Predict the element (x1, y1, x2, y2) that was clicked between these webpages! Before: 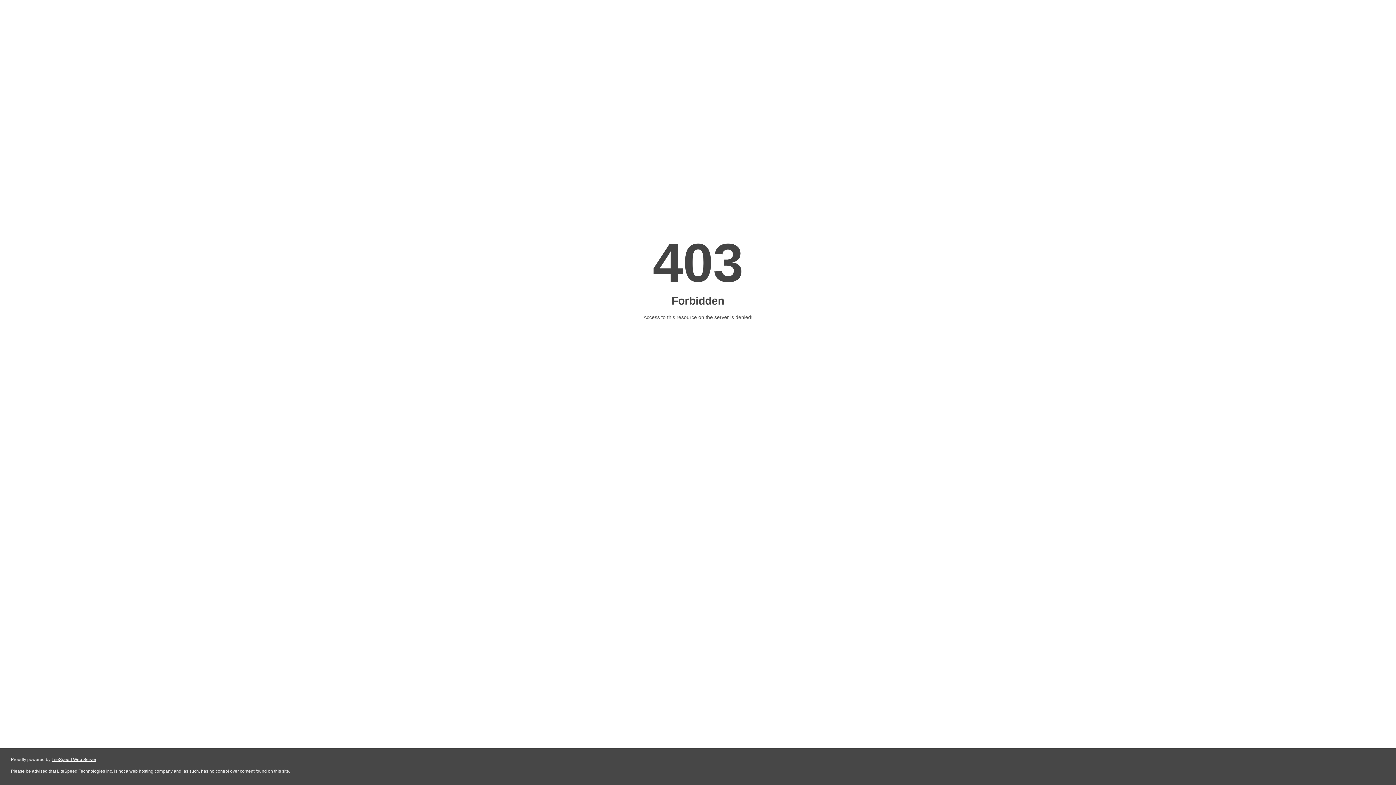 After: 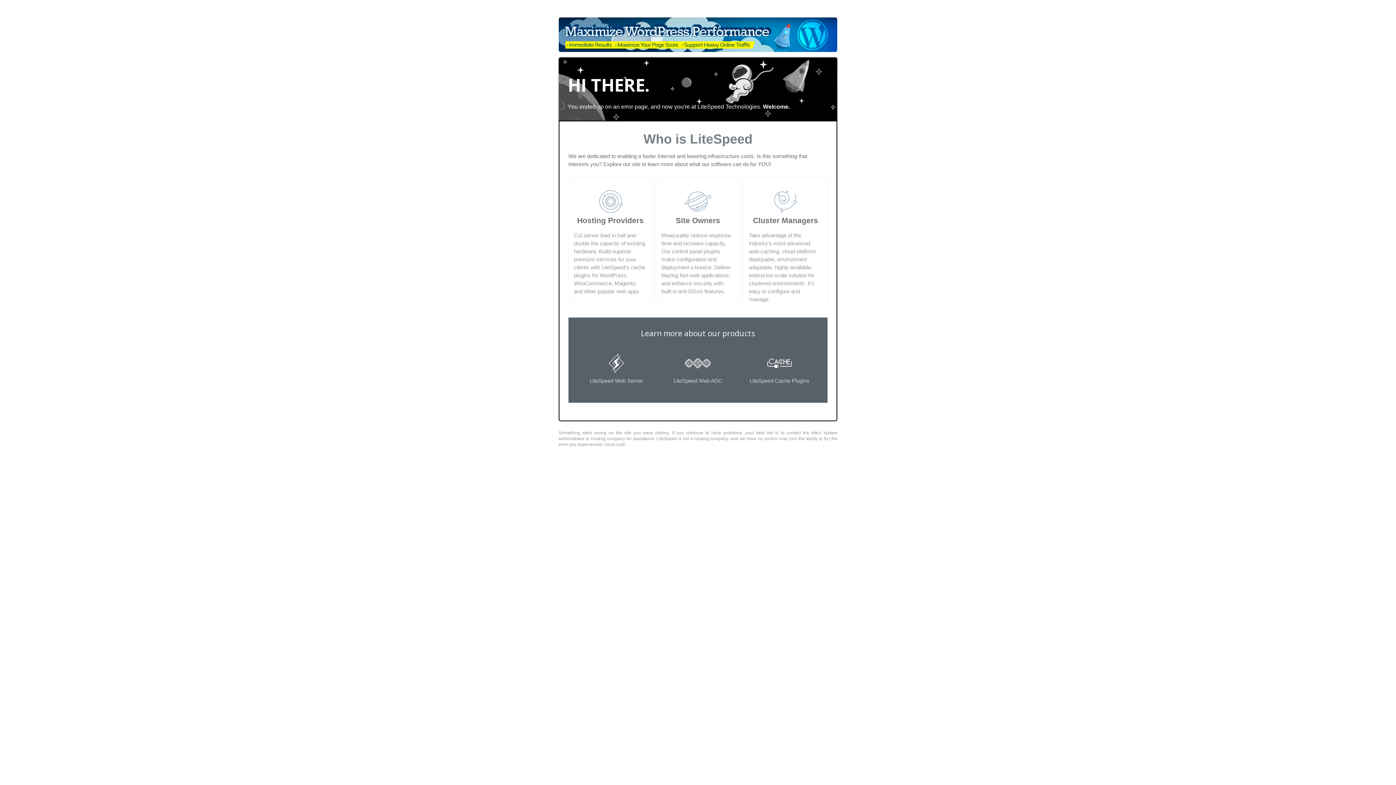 Action: label: LiteSpeed Web Server bbox: (51, 757, 96, 762)